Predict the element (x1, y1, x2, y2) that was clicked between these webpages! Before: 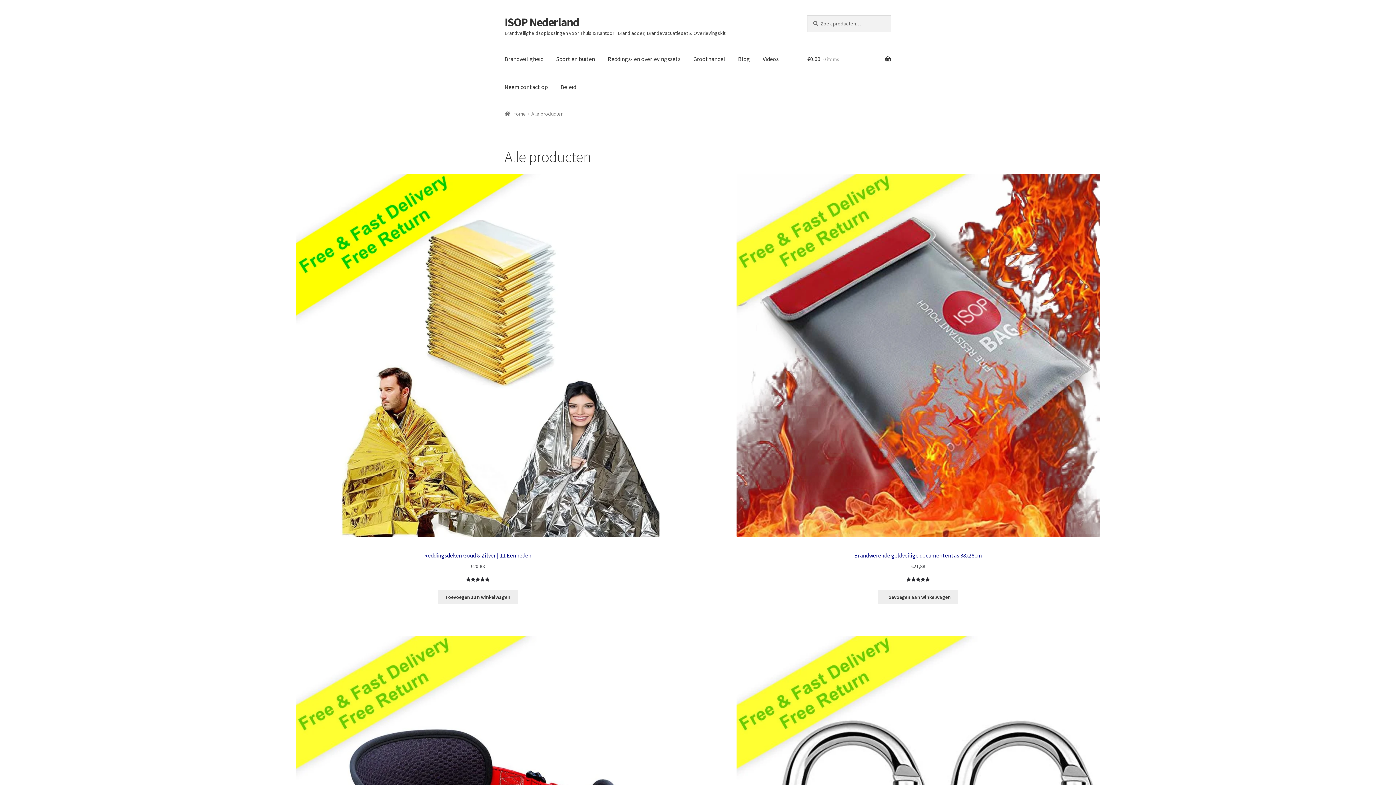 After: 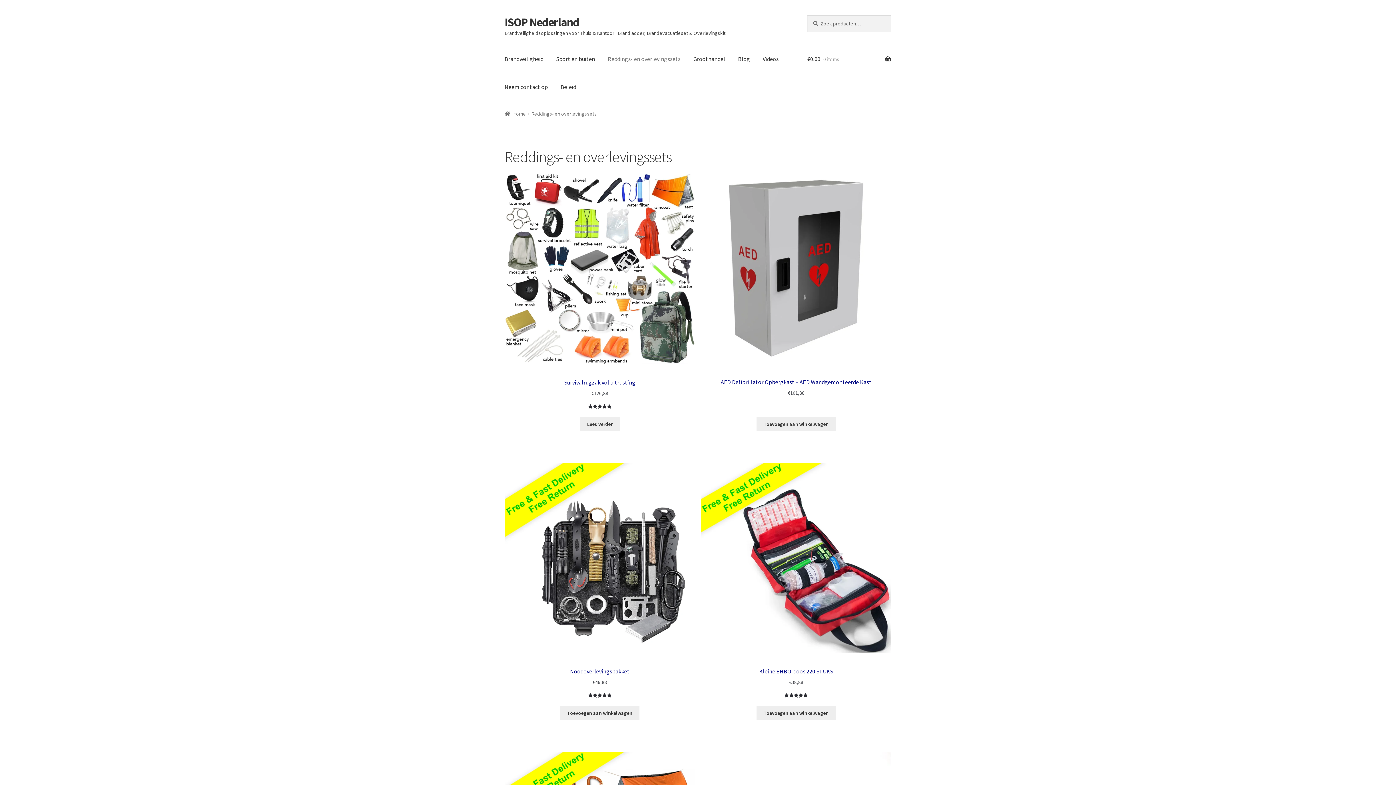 Action: label: Reddings- en overlevingssets bbox: (602, 45, 686, 73)